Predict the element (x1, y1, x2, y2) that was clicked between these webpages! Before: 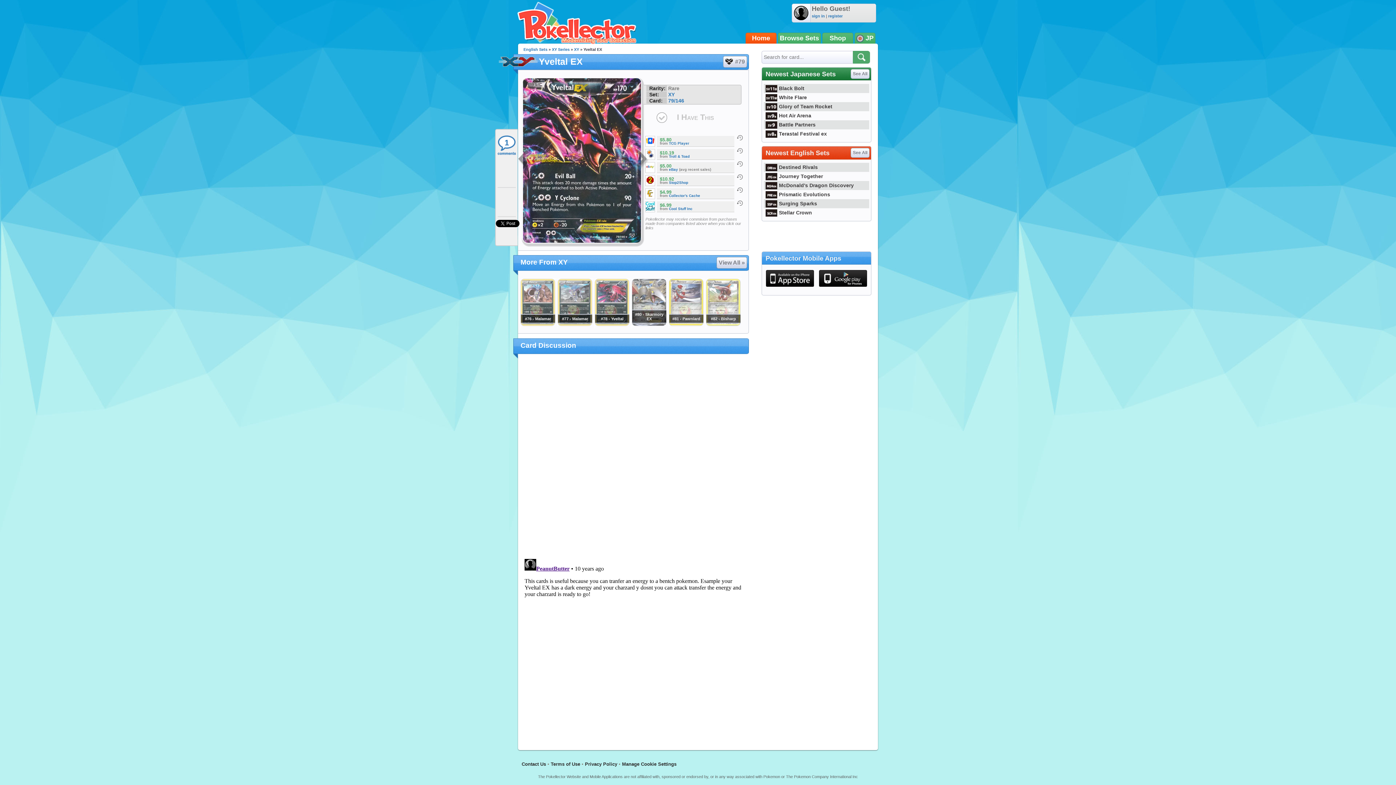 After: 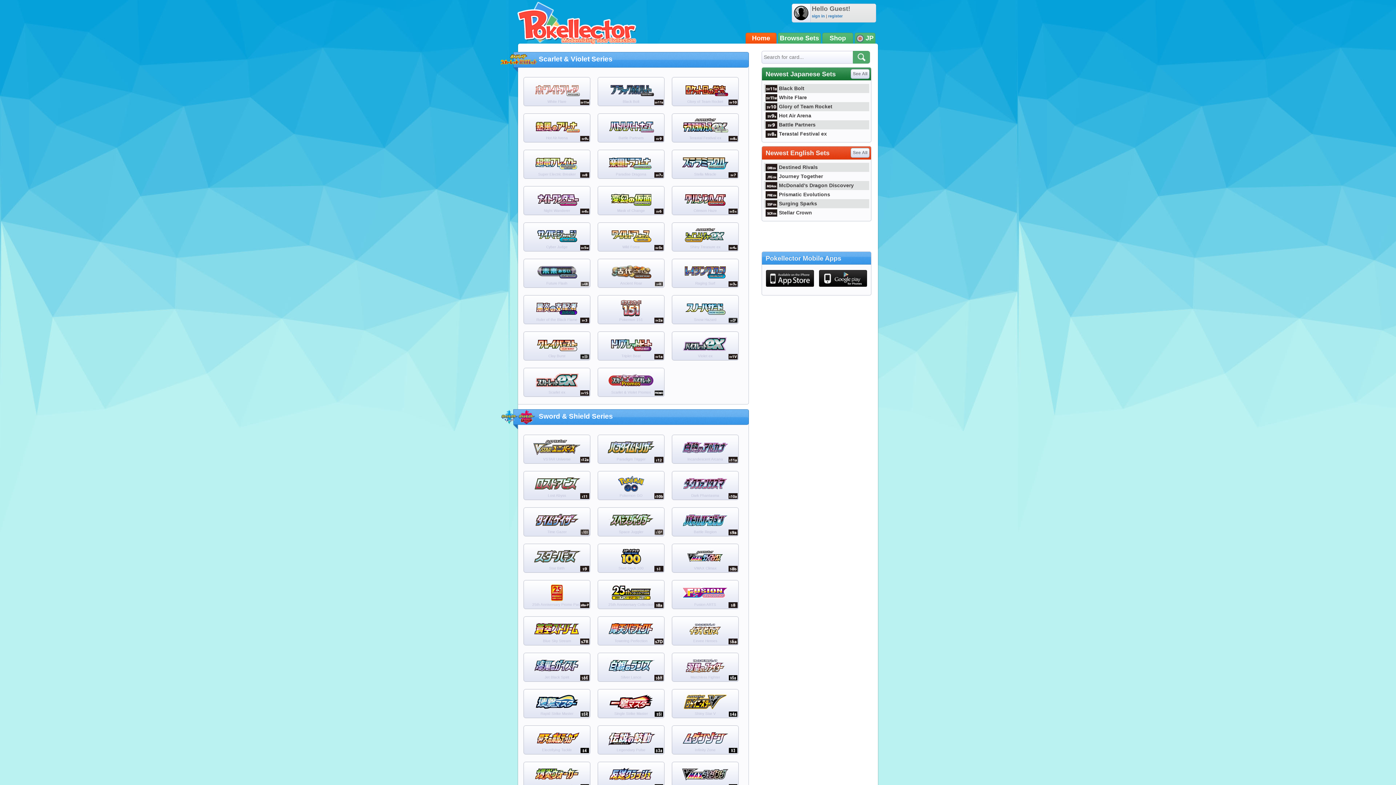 Action: label: Browse Sets bbox: (778, 32, 821, 43)